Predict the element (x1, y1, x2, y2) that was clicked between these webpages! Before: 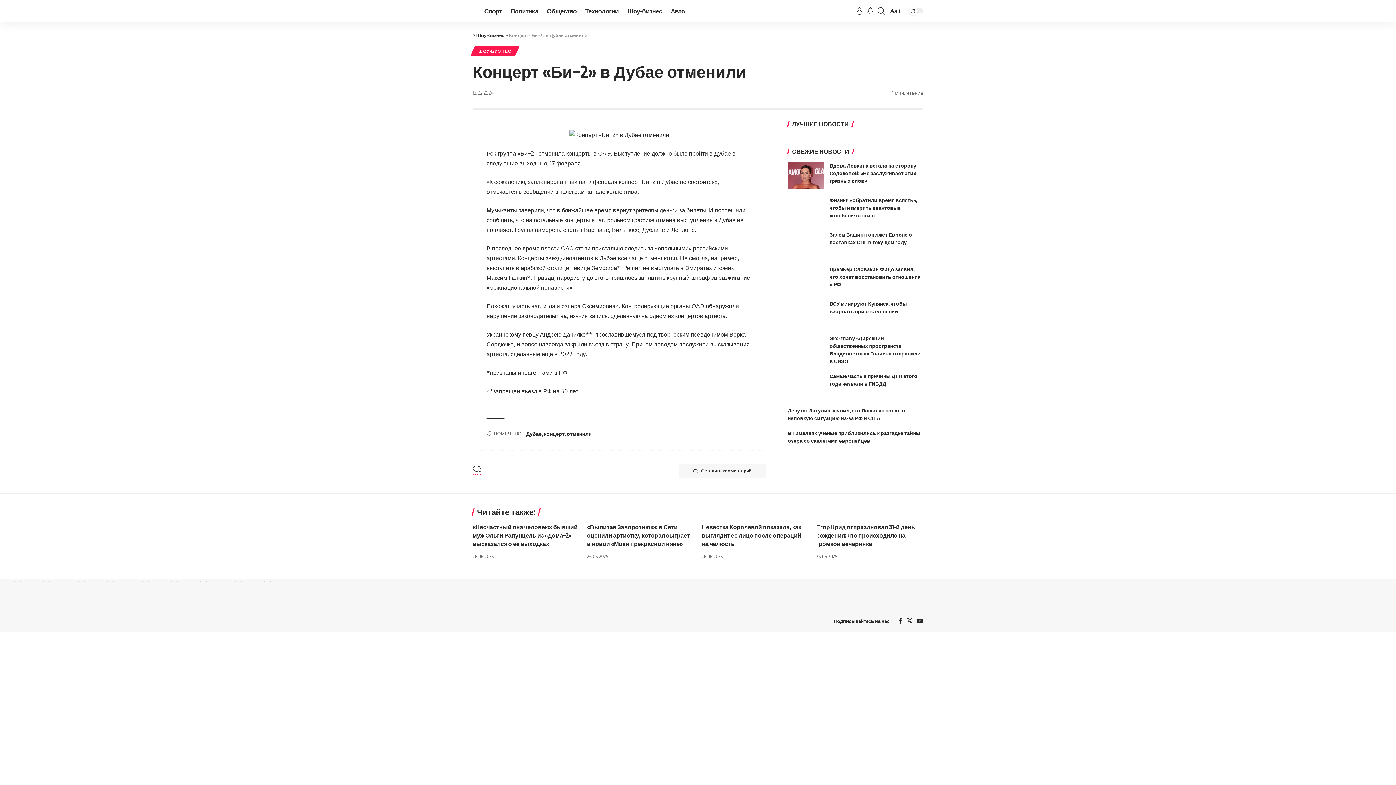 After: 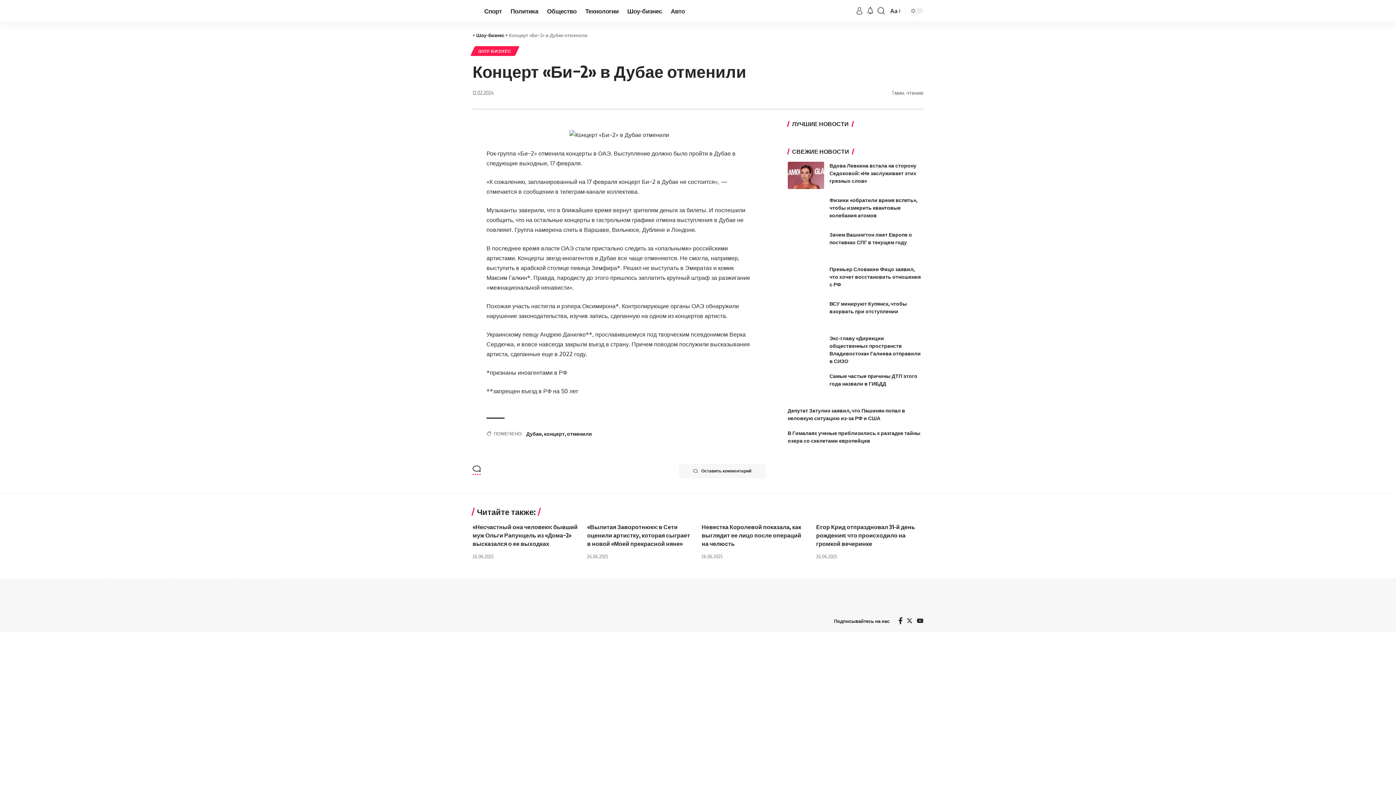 Action: bbox: (898, 616, 902, 626) label: Facebook